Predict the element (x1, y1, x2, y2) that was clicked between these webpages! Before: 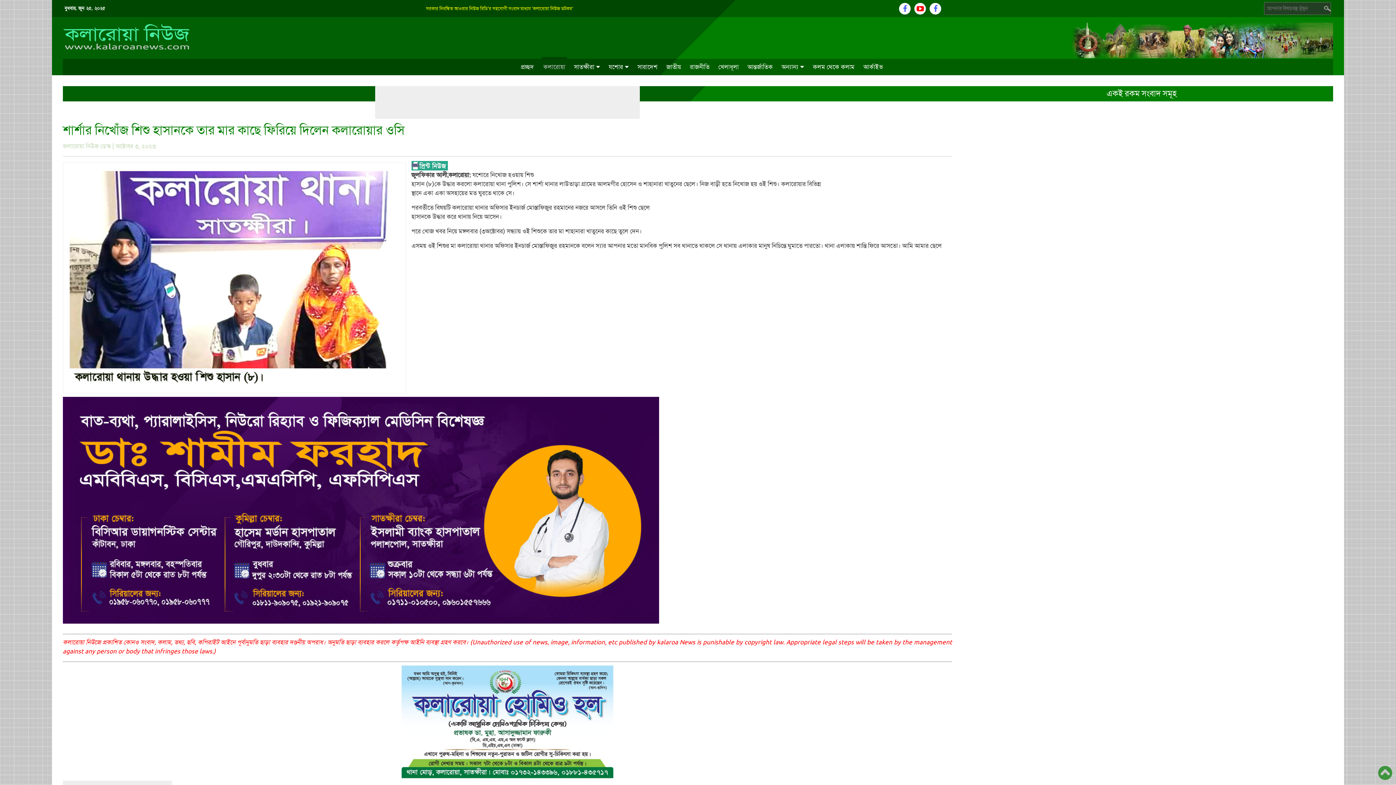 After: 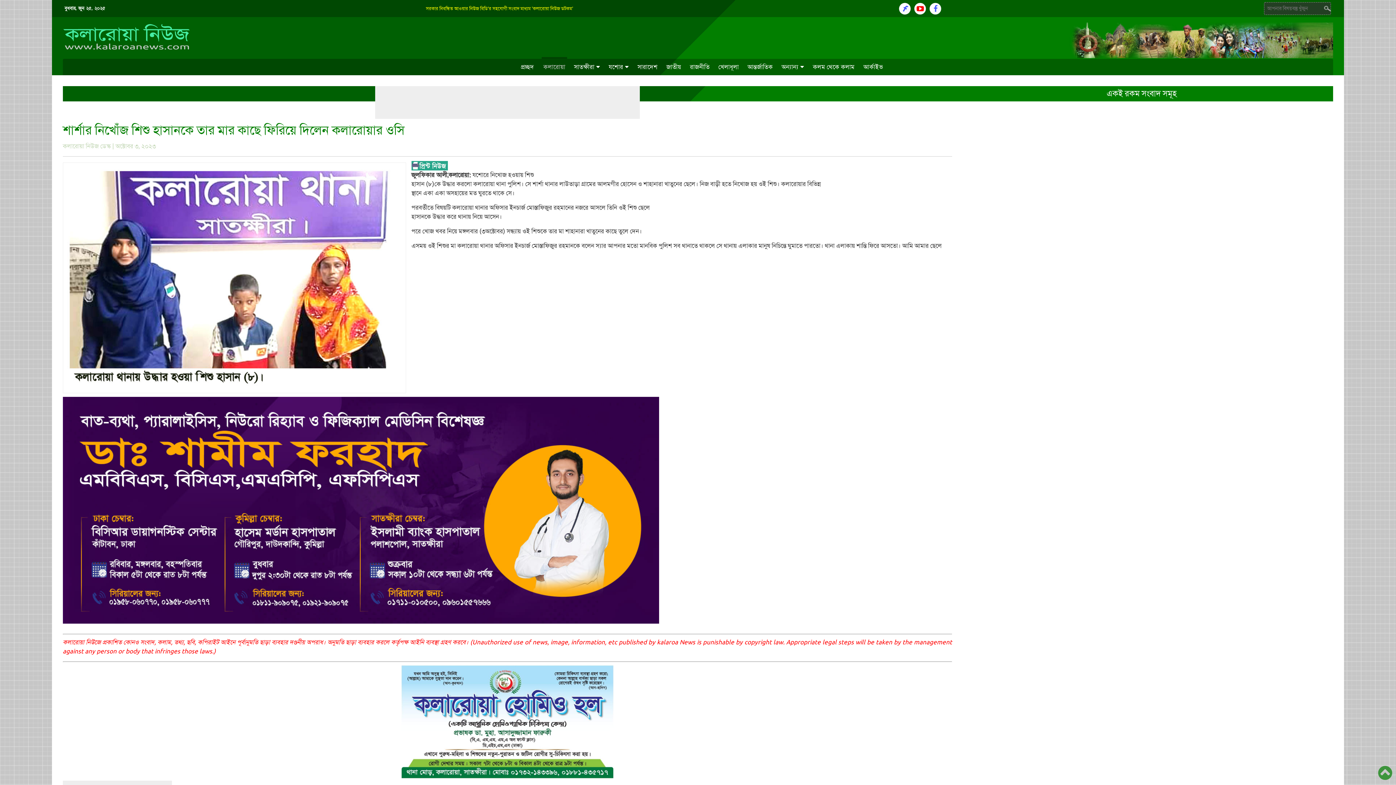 Action: bbox: (899, 2, 911, 14)